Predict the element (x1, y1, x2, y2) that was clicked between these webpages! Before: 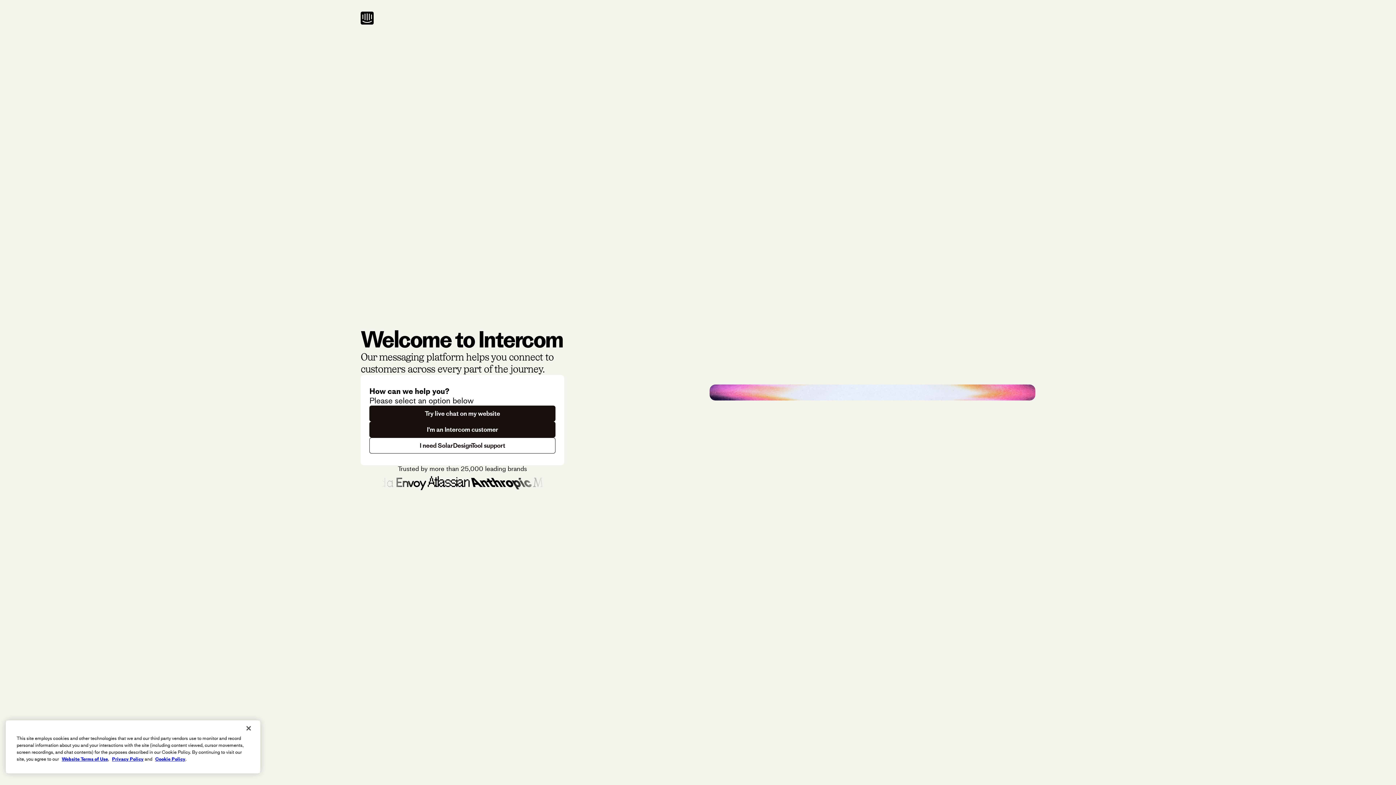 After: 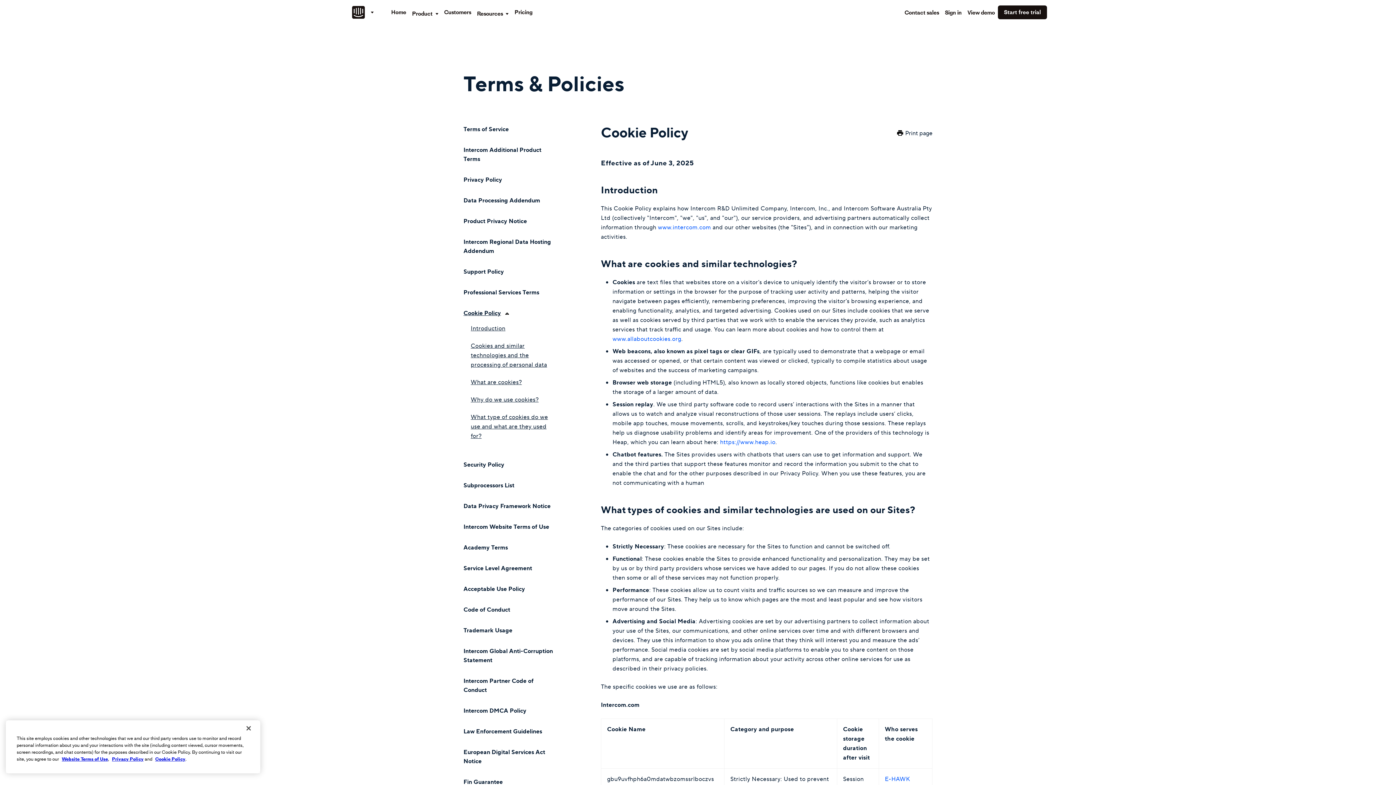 Action: label: Cookie Policy bbox: (155, 756, 185, 762)